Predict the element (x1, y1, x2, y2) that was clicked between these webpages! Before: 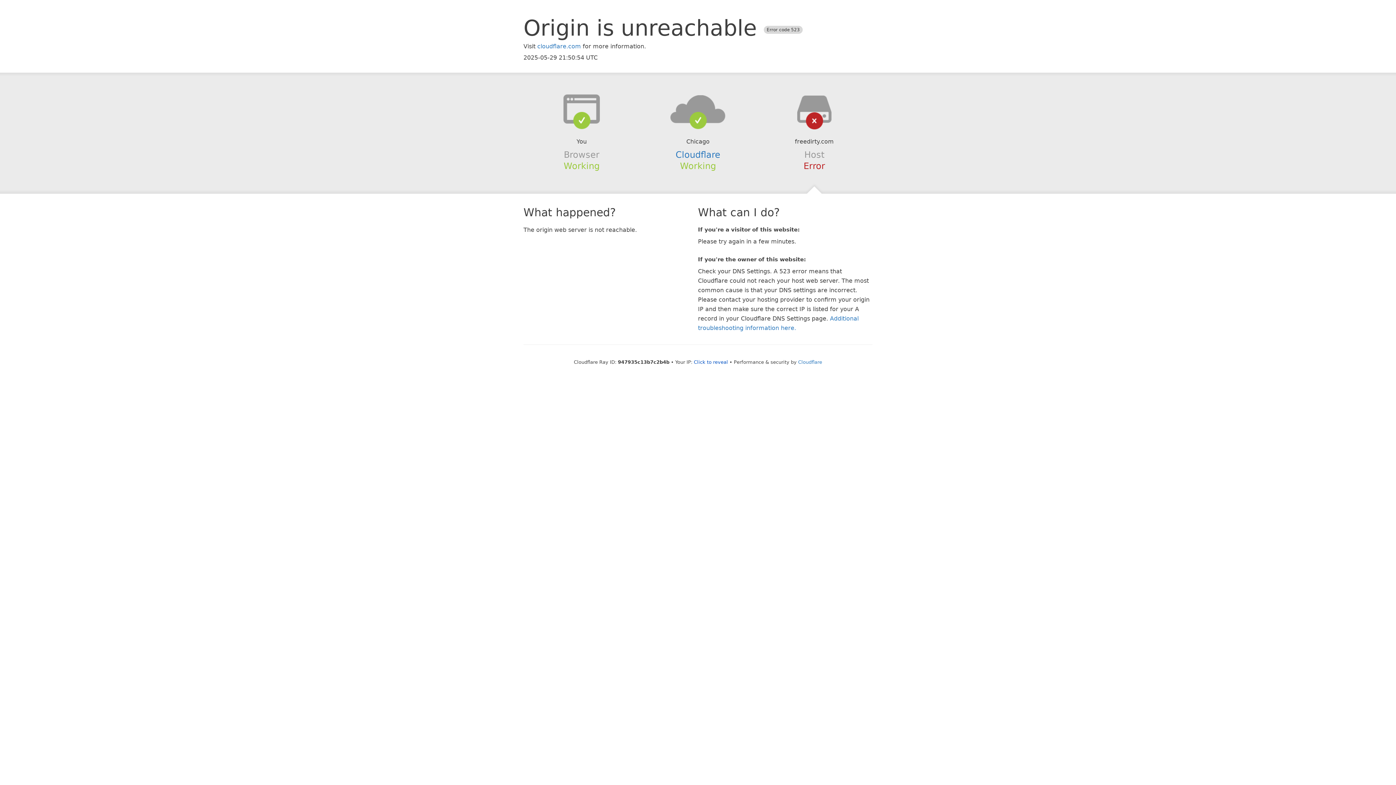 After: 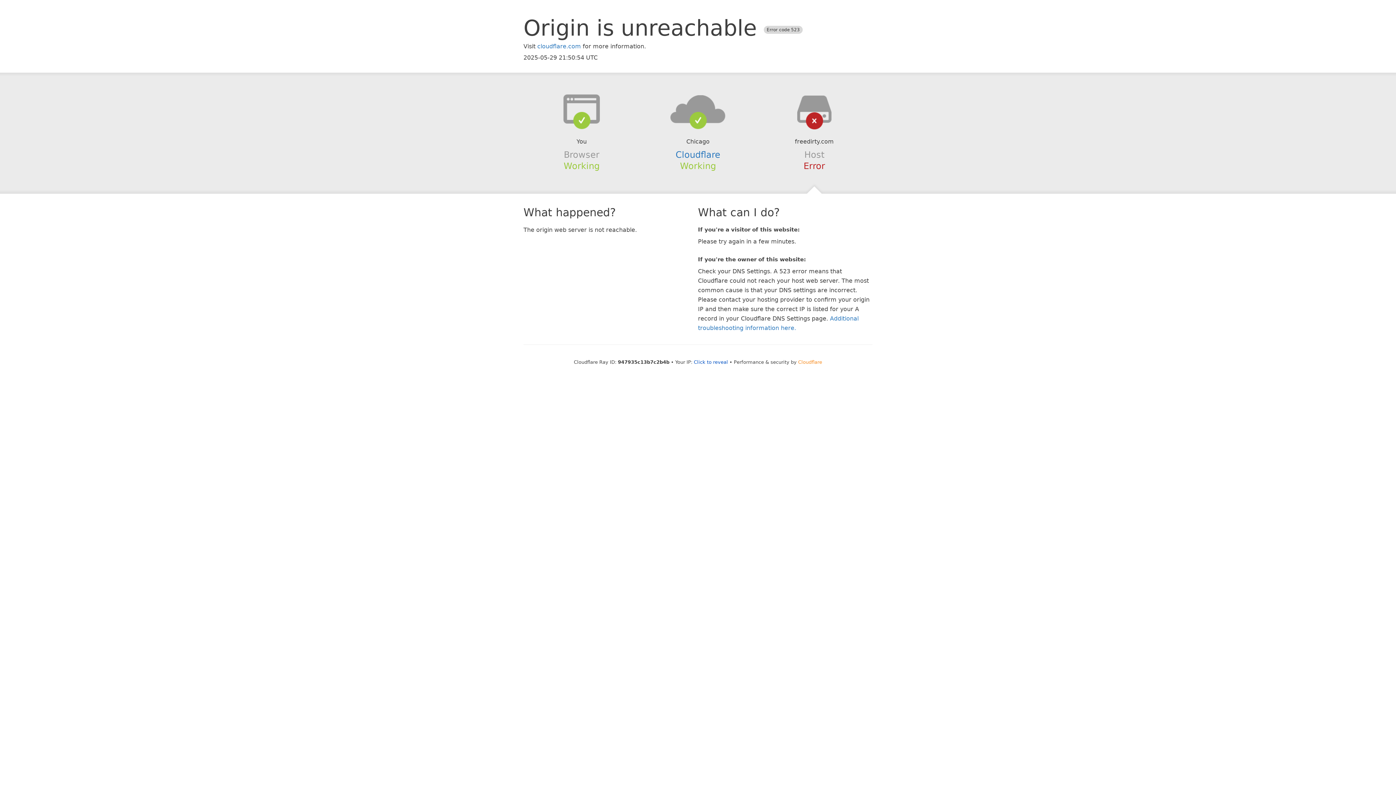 Action: label: Cloudflare bbox: (798, 359, 822, 364)